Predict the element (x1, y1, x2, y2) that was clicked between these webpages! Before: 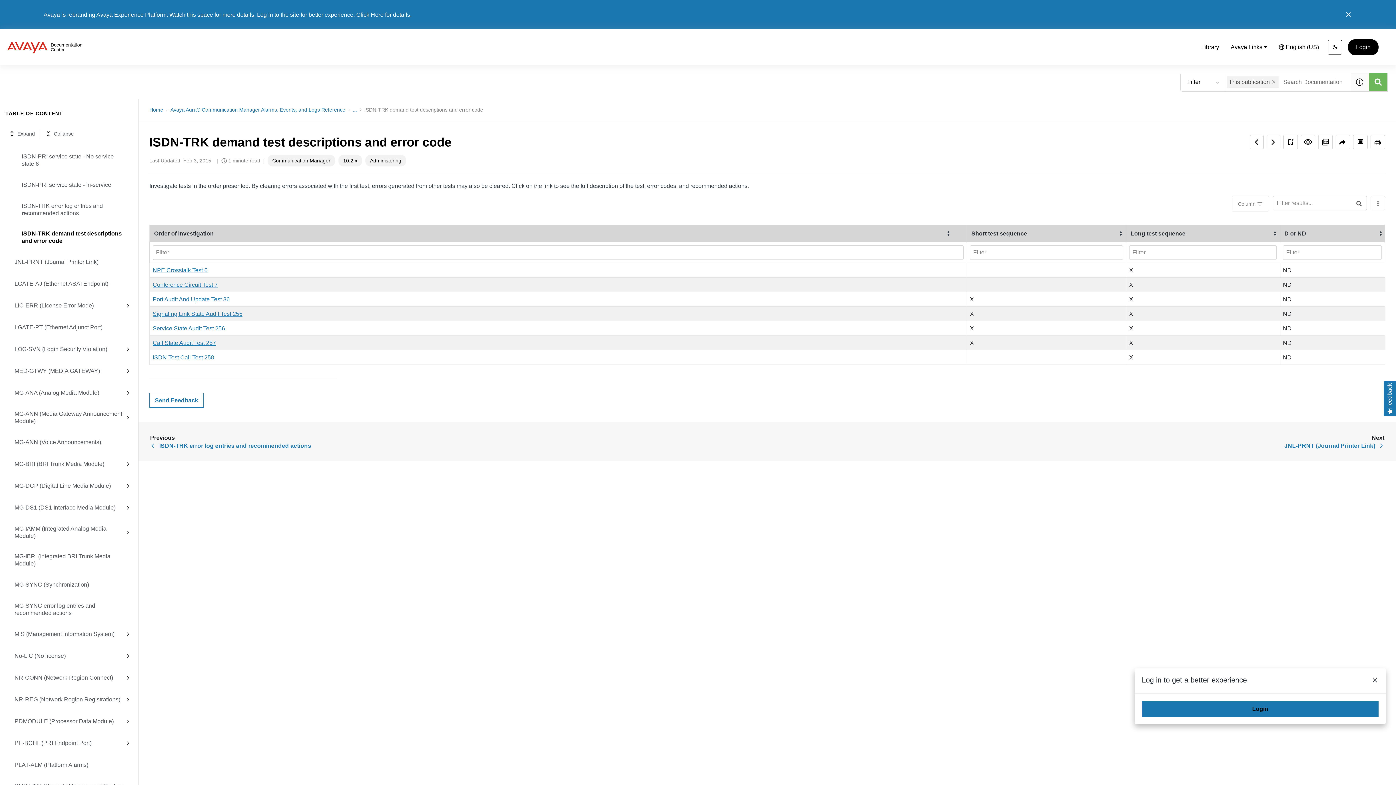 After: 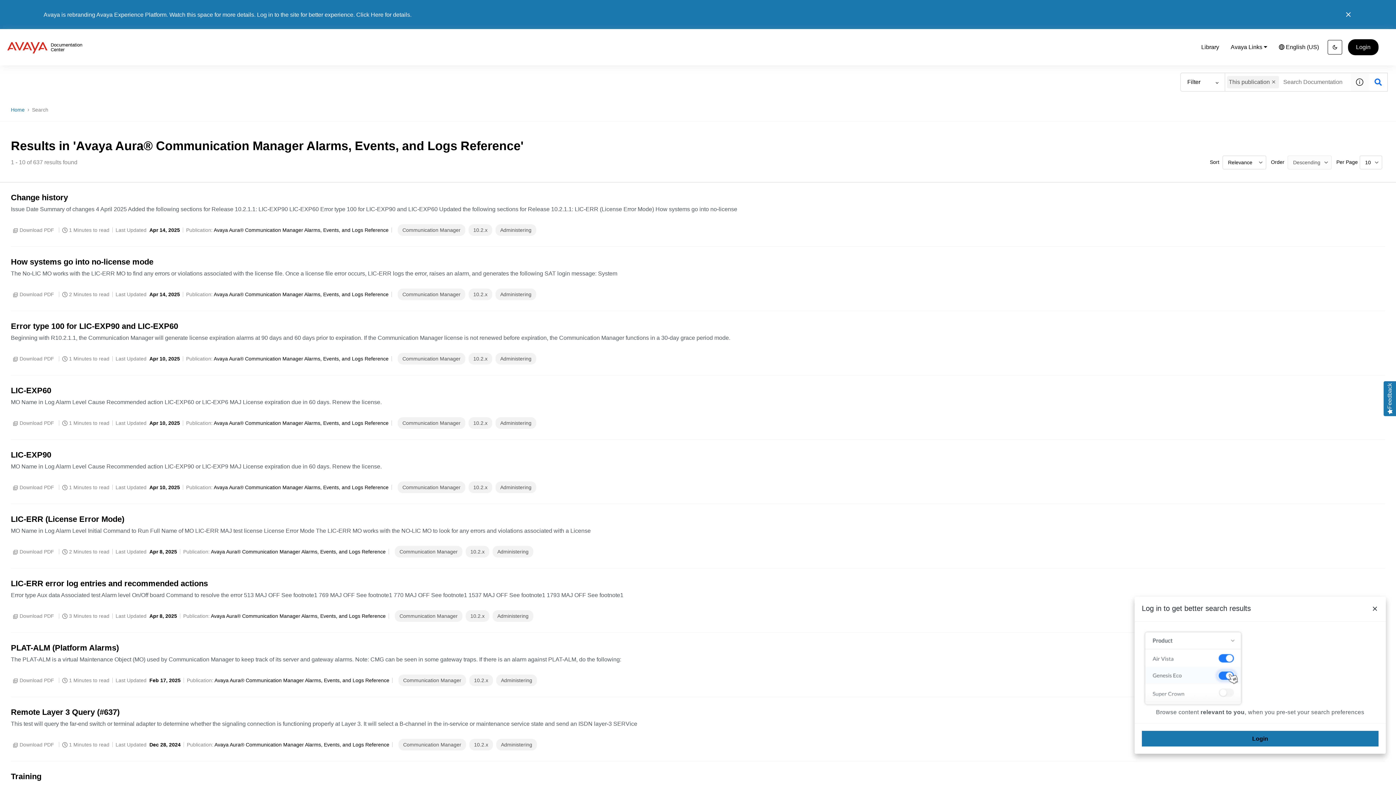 Action: bbox: (1369, 73, 1387, 91) label: Search Documentation